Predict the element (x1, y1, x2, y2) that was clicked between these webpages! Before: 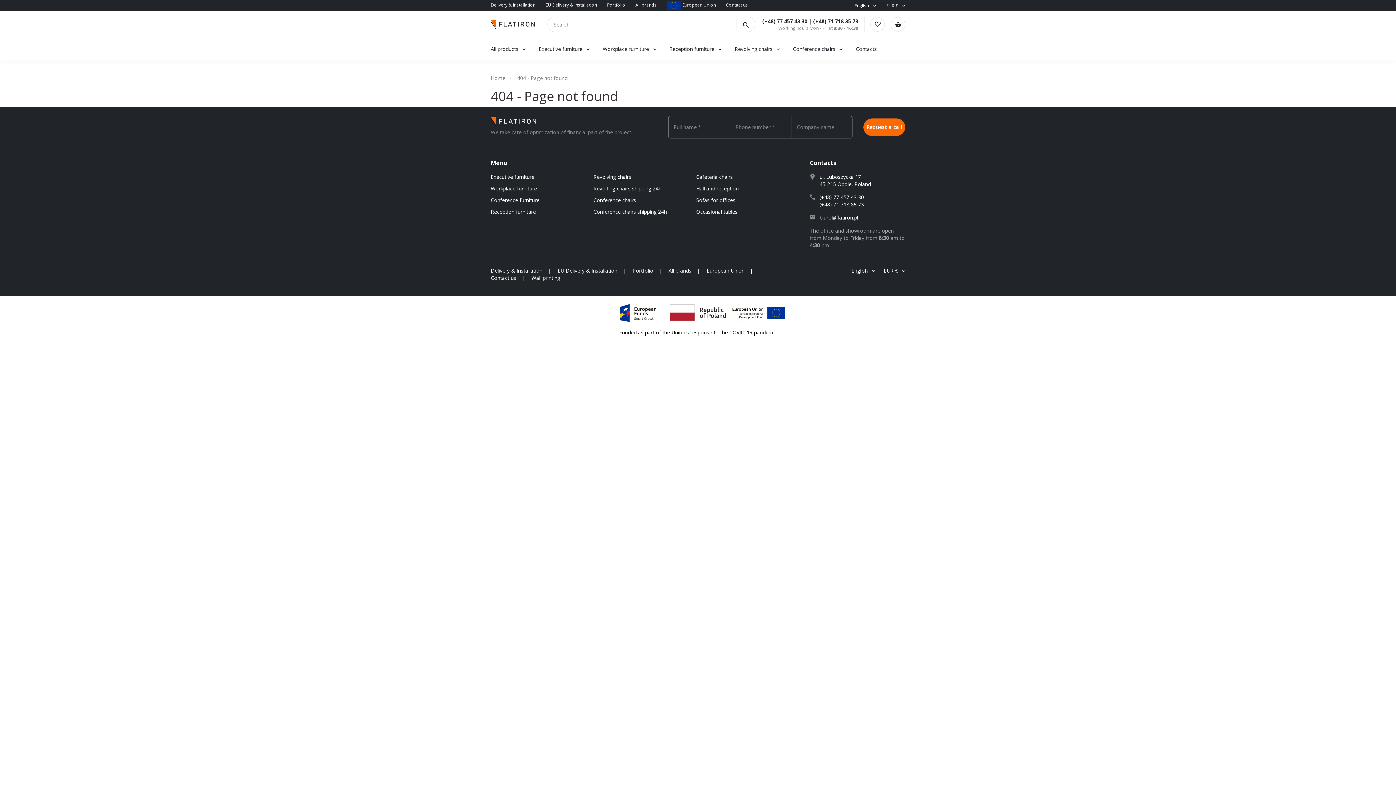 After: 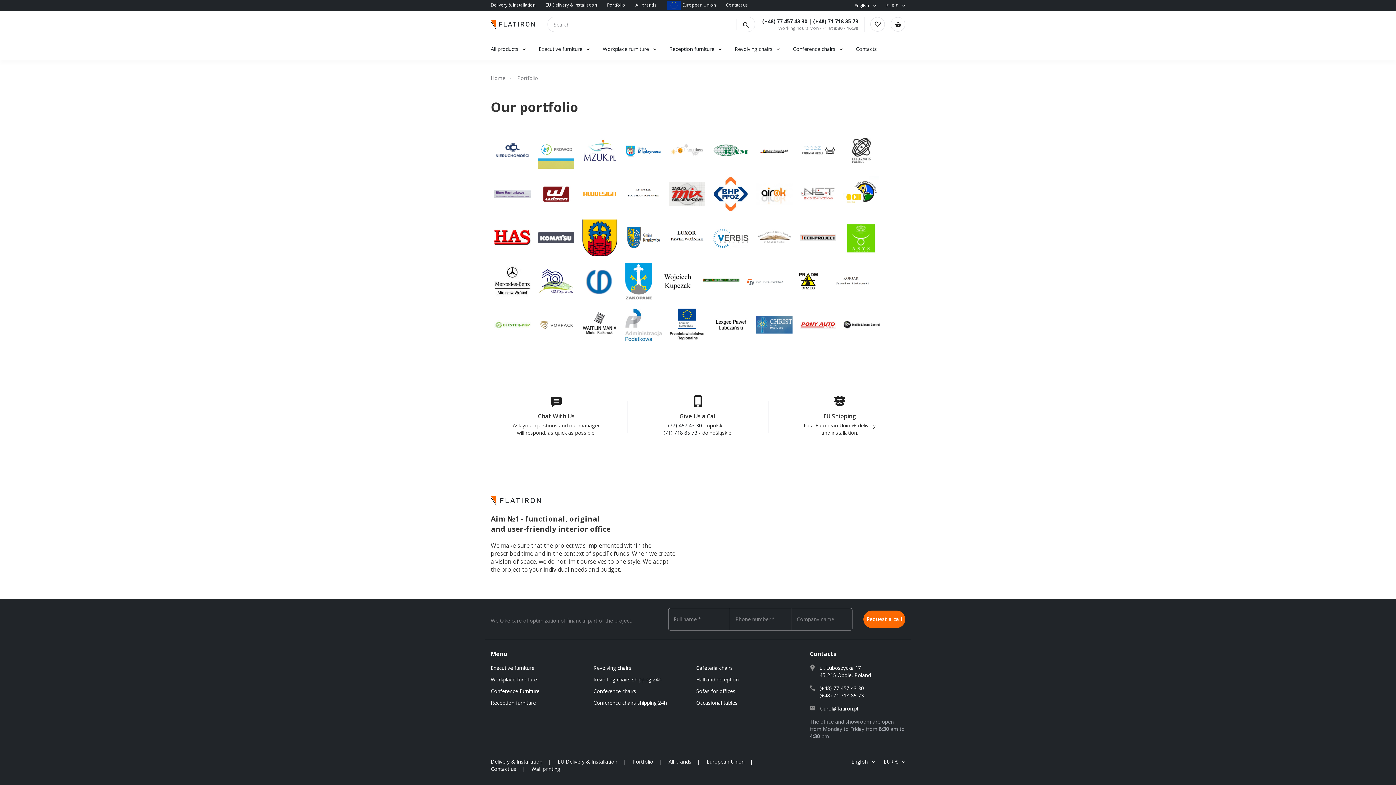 Action: label: Portfolio bbox: (632, 267, 653, 274)